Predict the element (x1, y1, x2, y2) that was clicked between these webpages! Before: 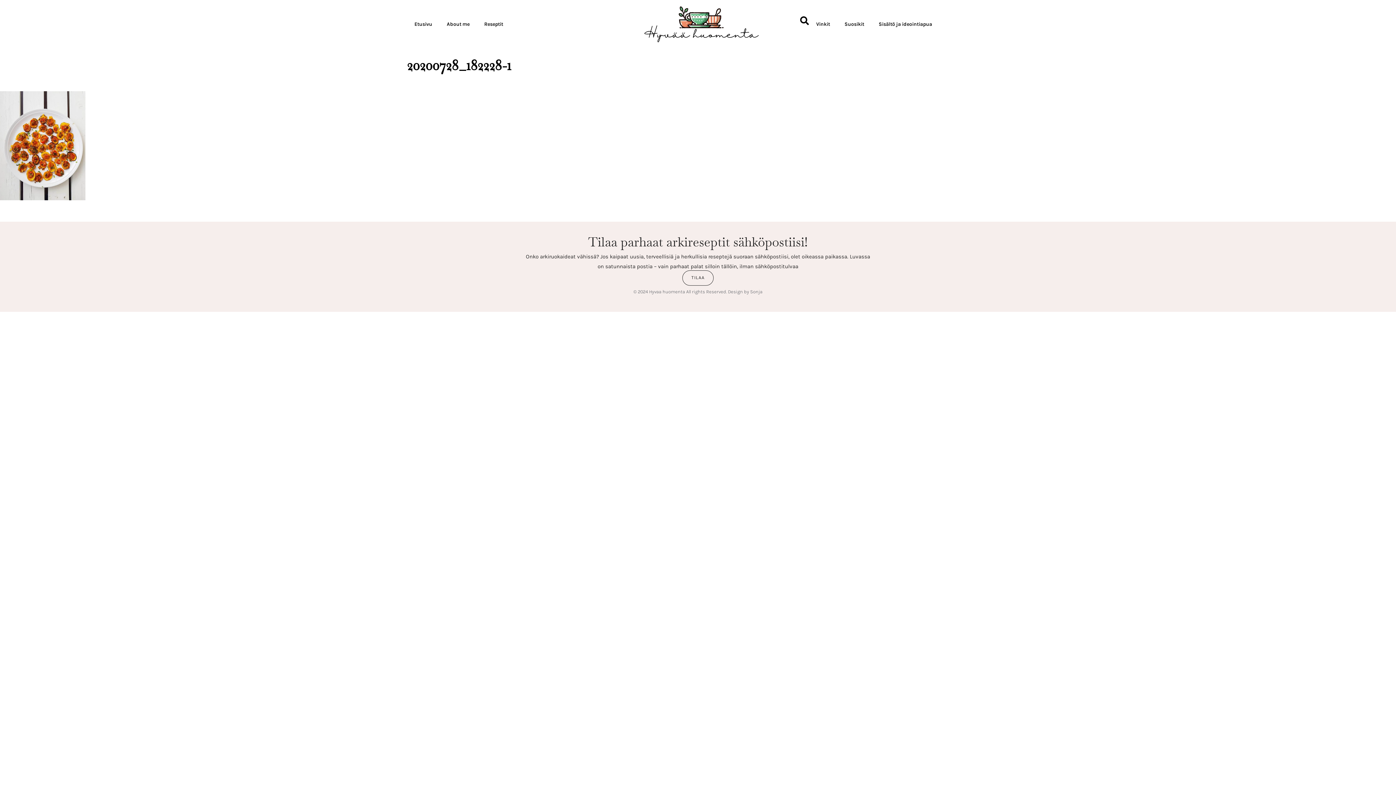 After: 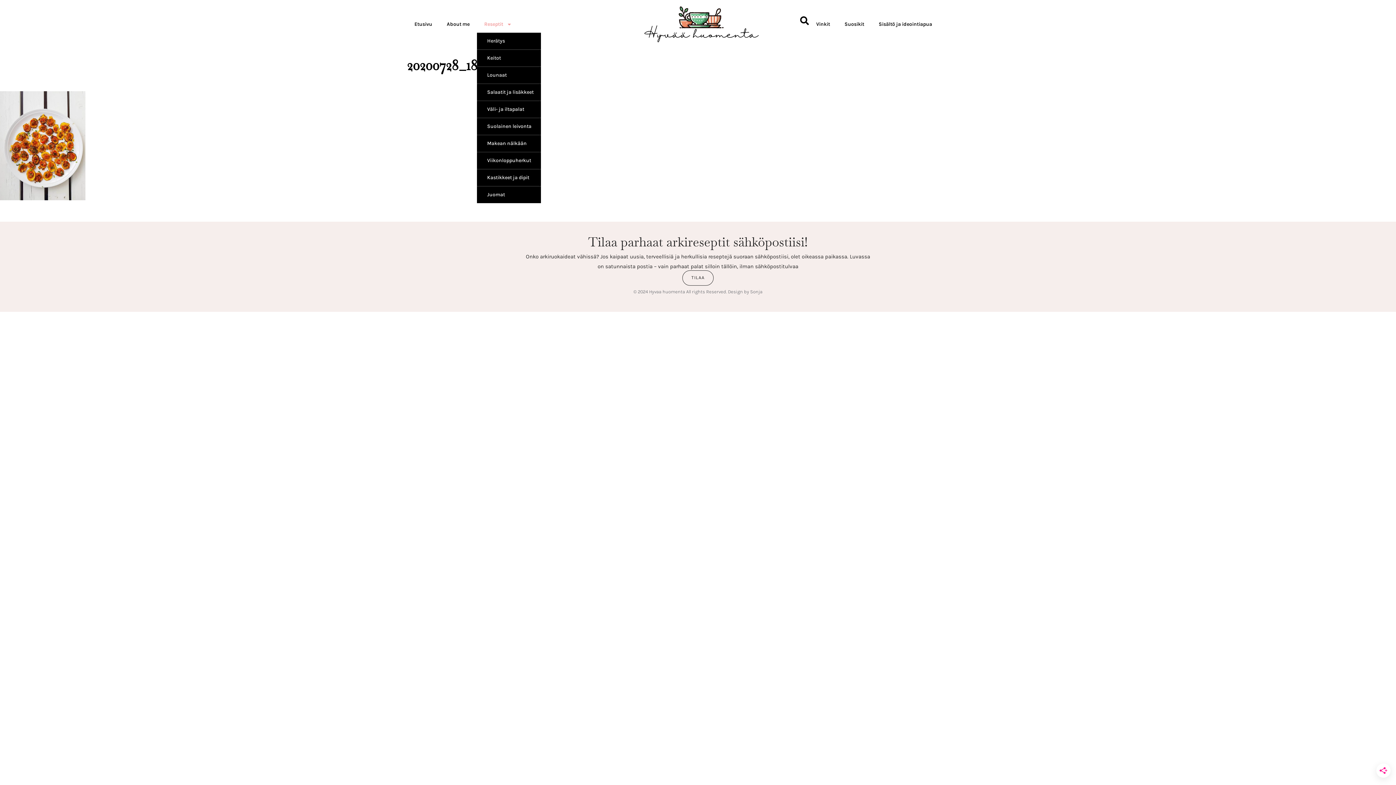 Action: label: Reseptit bbox: (477, 15, 510, 32)